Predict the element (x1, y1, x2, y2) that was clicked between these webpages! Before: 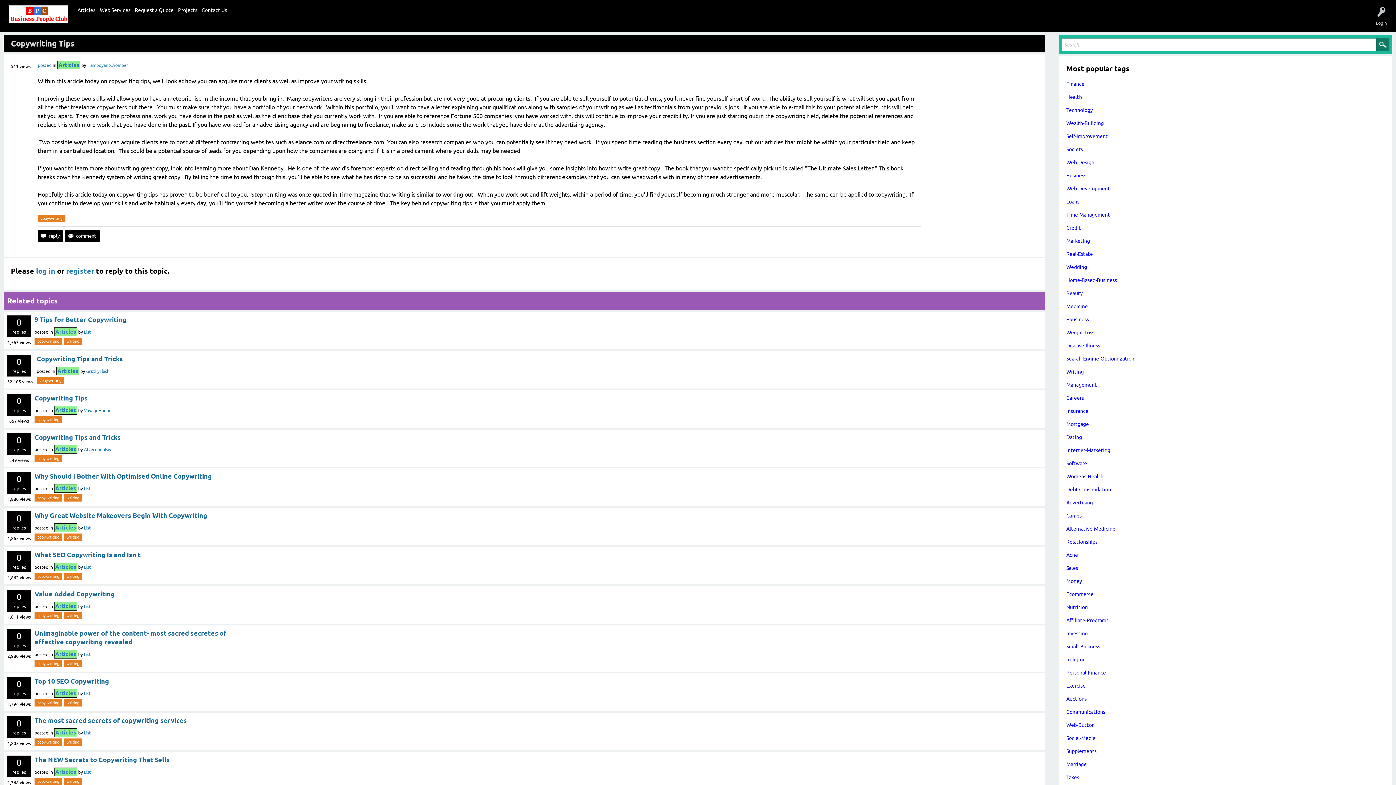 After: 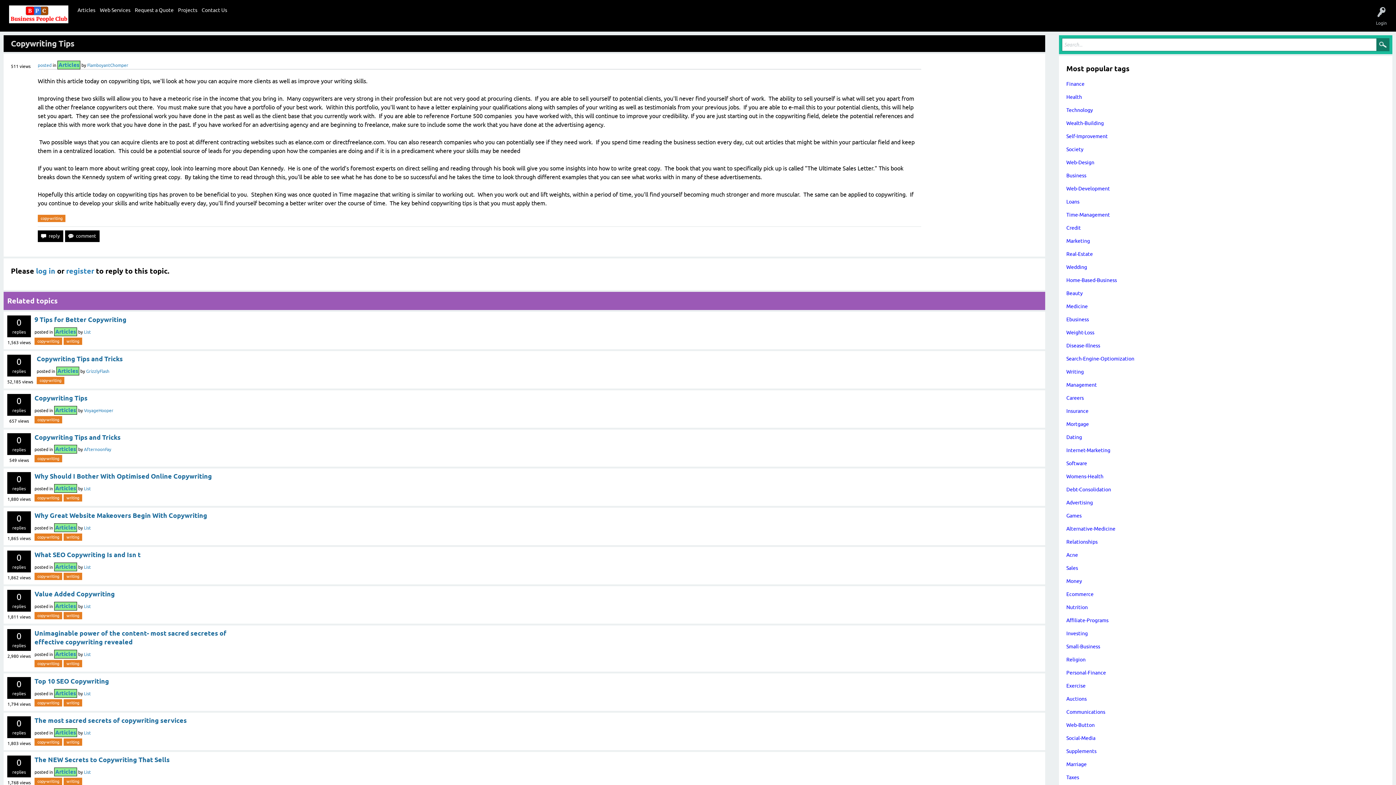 Action: bbox: (37, 62, 51, 68) label: posted